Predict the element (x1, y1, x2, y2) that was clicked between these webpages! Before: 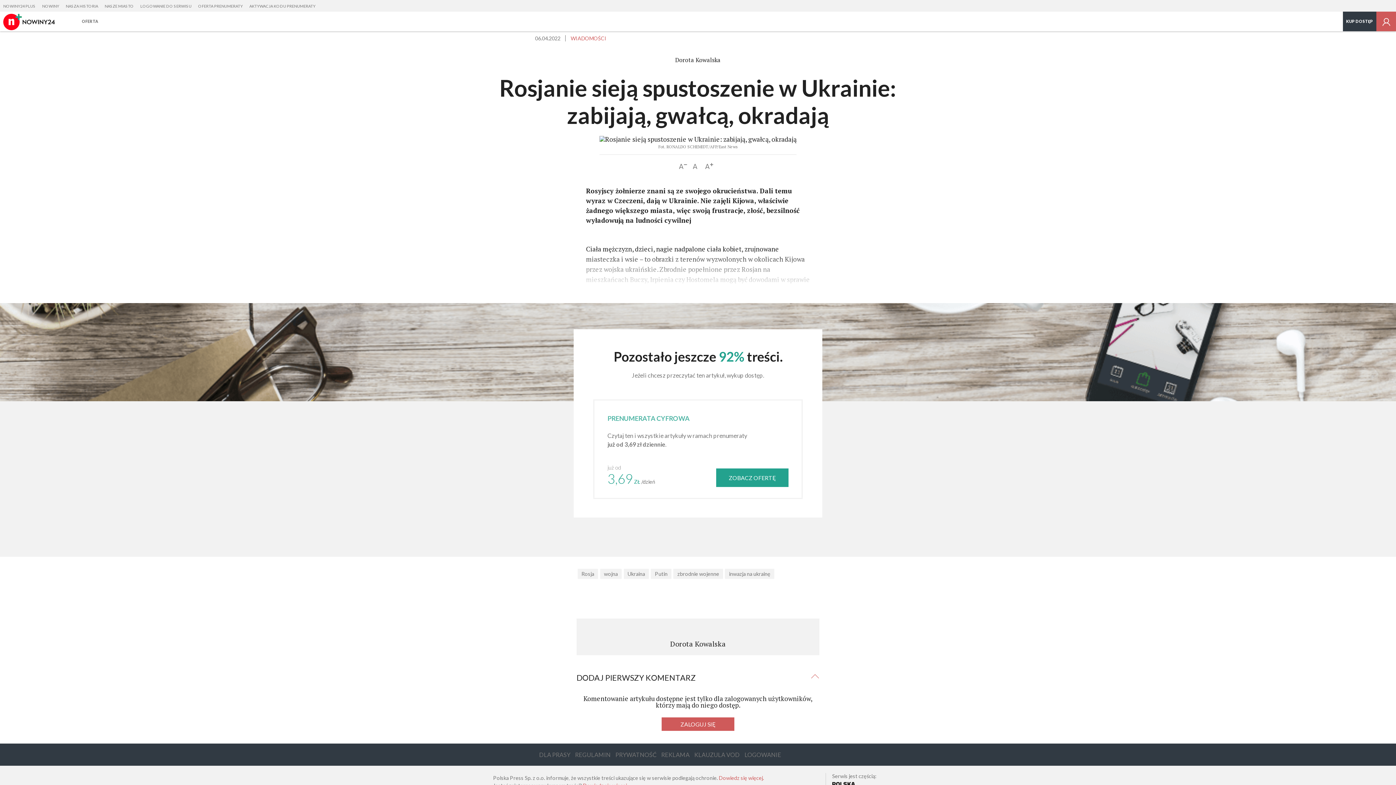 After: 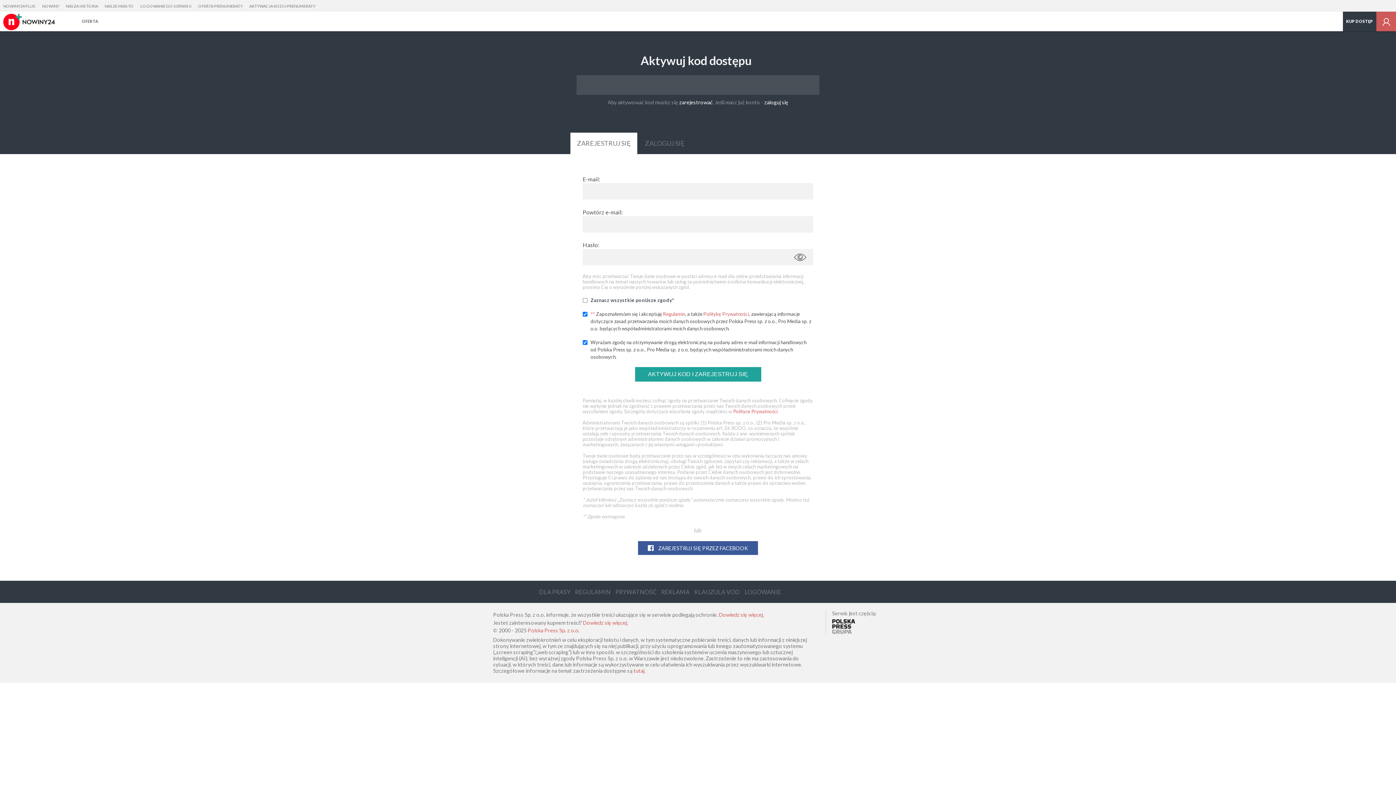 Action: label: AKTYWACJA KODU PRENUMERATY bbox: (246, 0, 318, 12)